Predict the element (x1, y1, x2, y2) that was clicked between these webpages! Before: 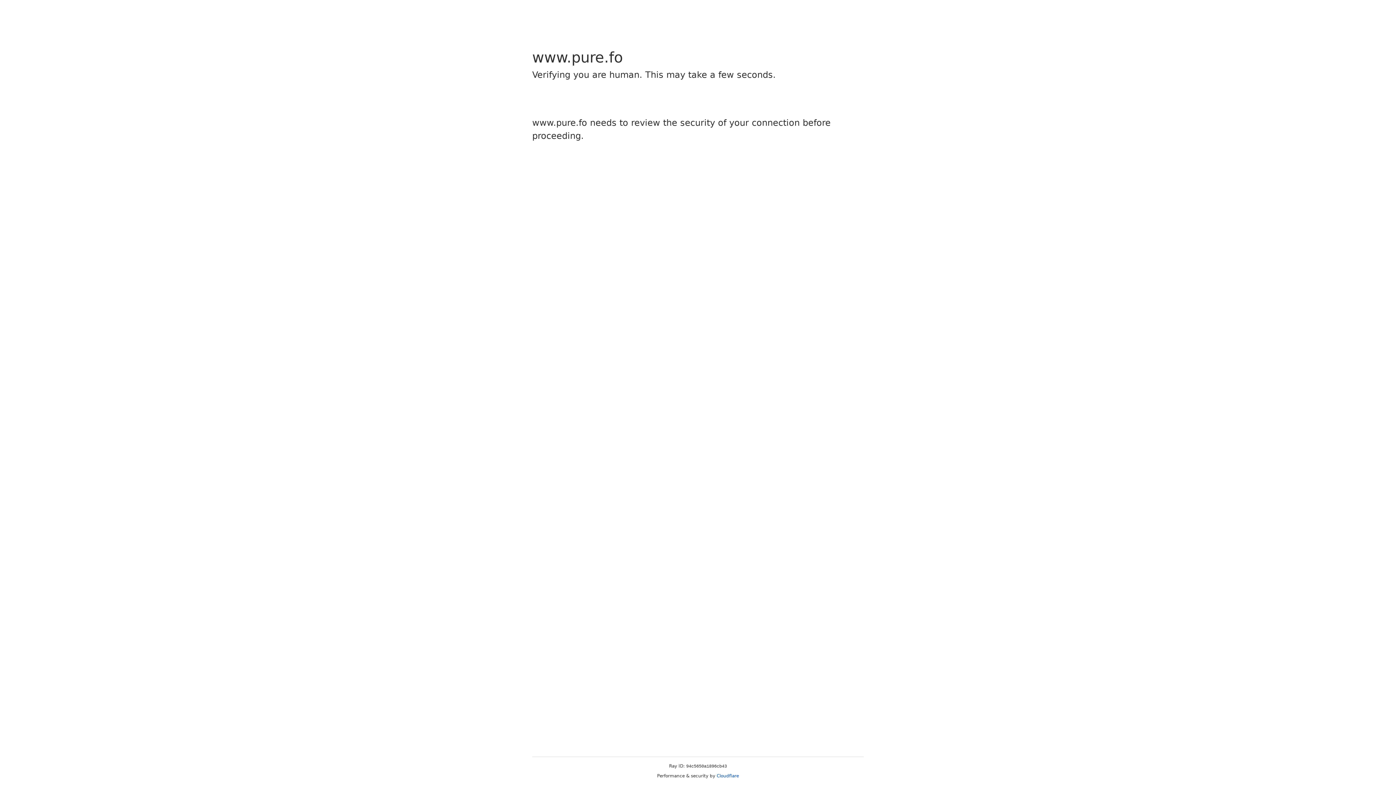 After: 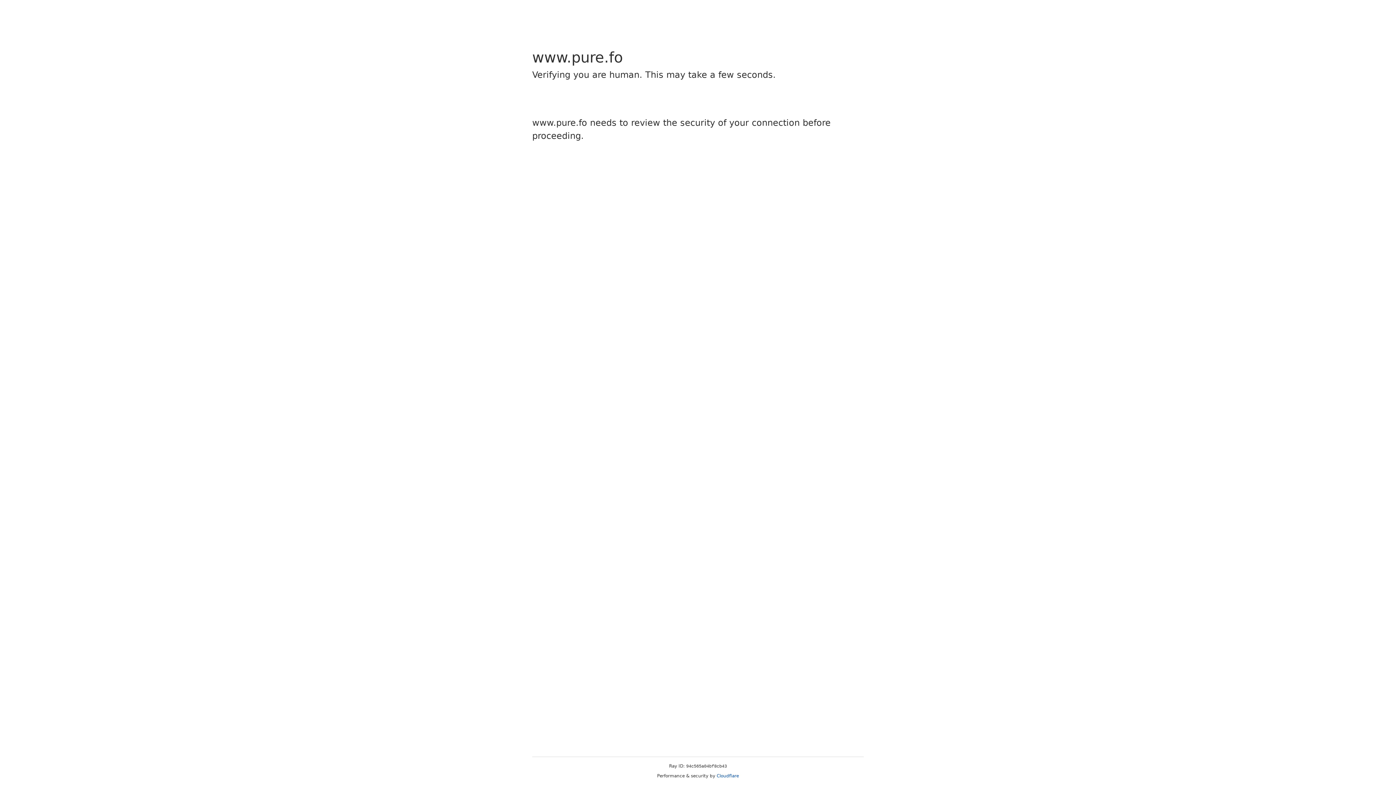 Action: label: Cloudflare bbox: (716, 773, 739, 778)